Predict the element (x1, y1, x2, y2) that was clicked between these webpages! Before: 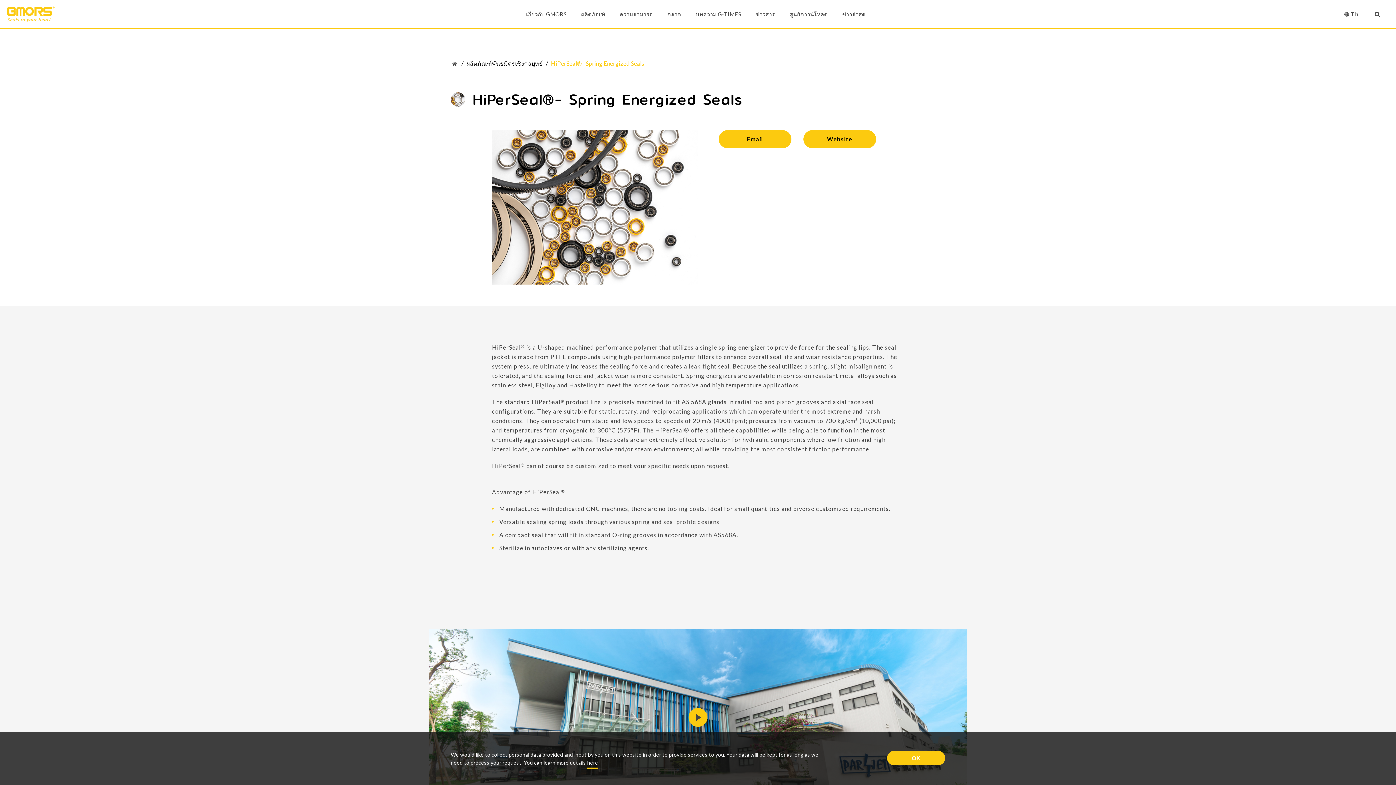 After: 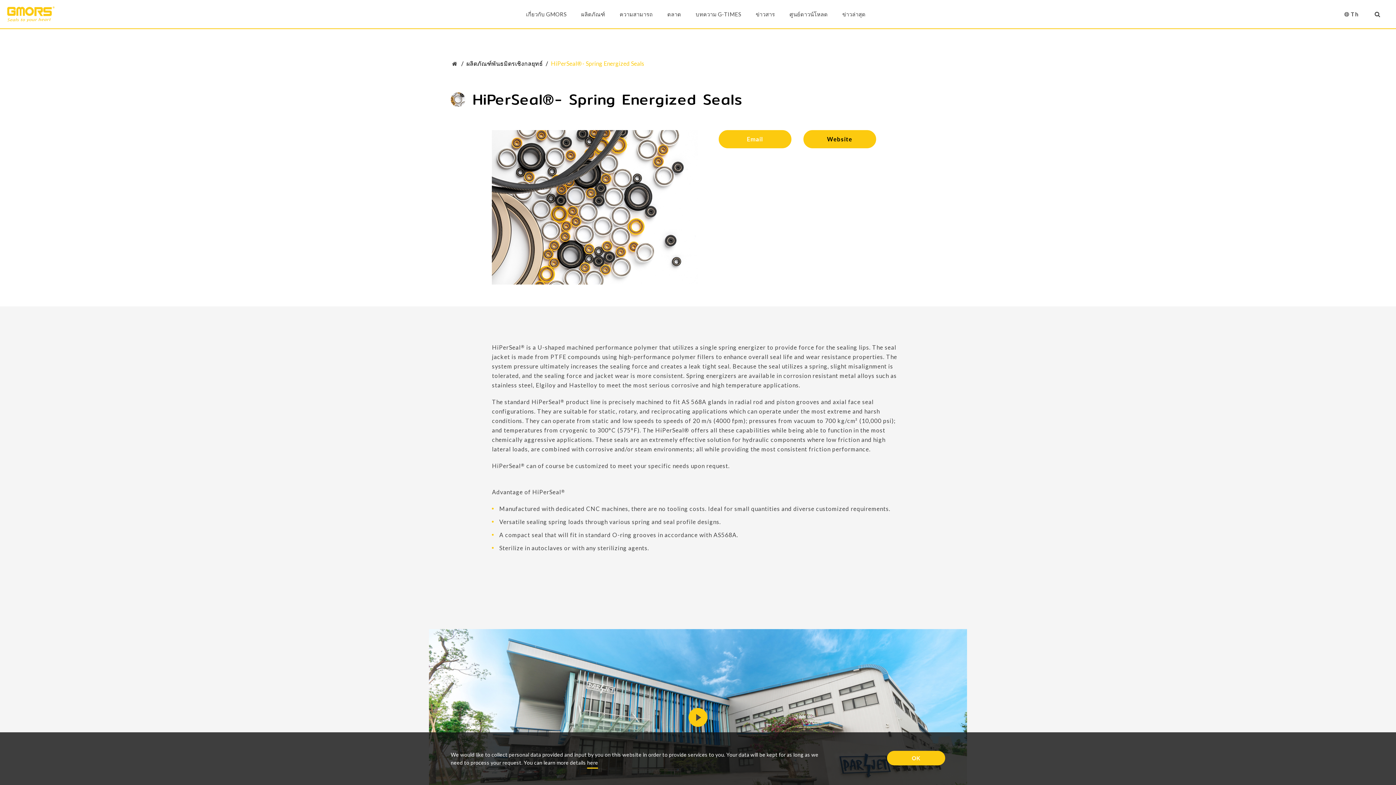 Action: label: Email bbox: (707, 131, 777, 146)